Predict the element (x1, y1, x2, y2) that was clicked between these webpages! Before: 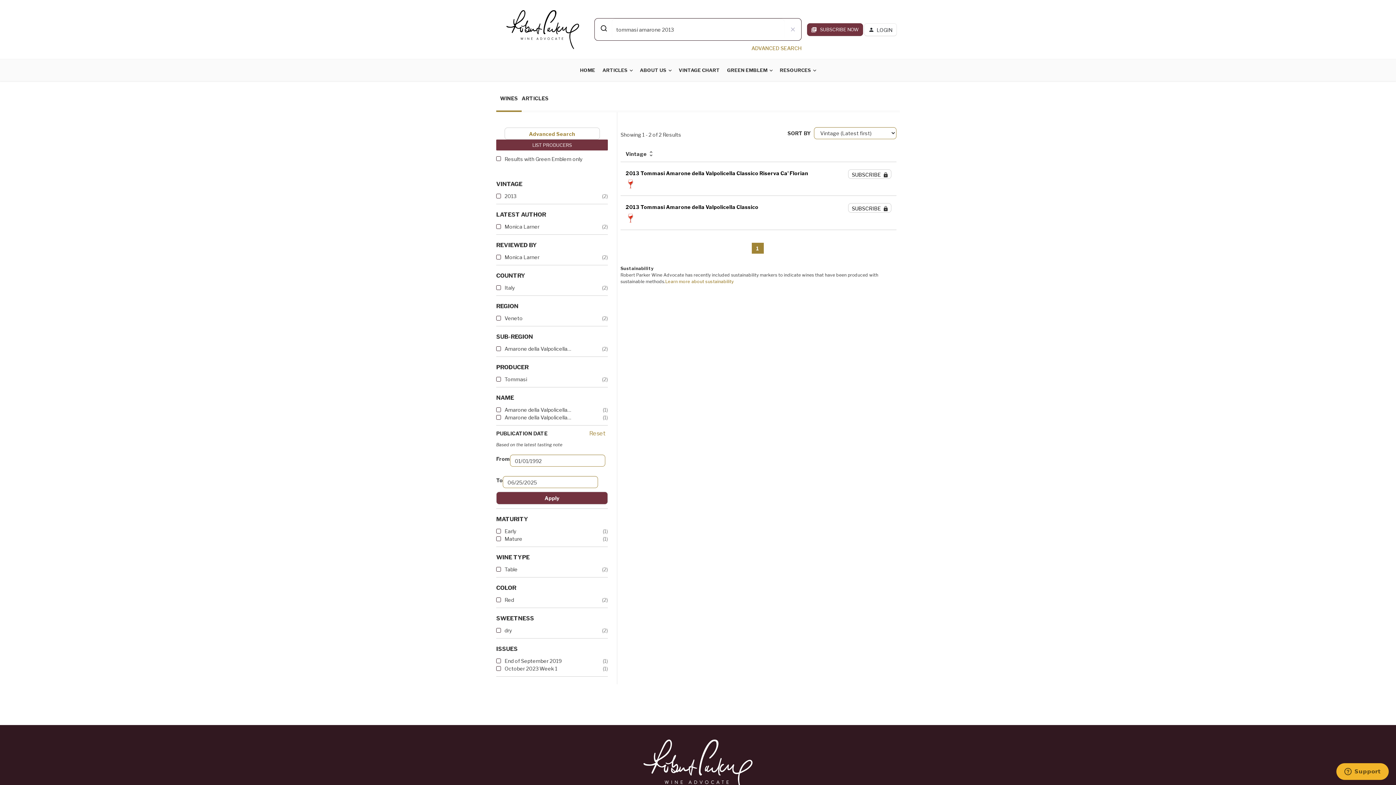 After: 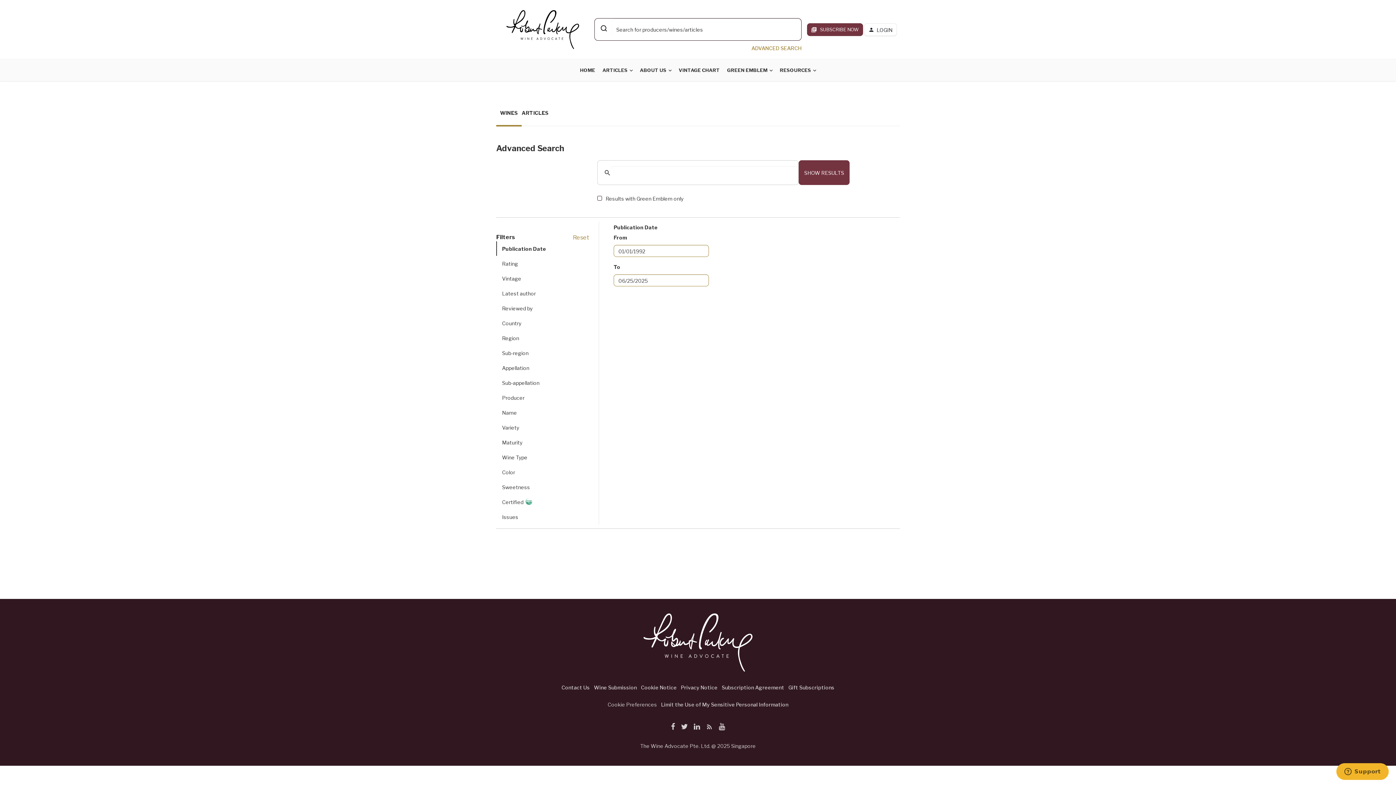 Action: label: ADVANCED SEARCH bbox: (751, 45, 801, 51)